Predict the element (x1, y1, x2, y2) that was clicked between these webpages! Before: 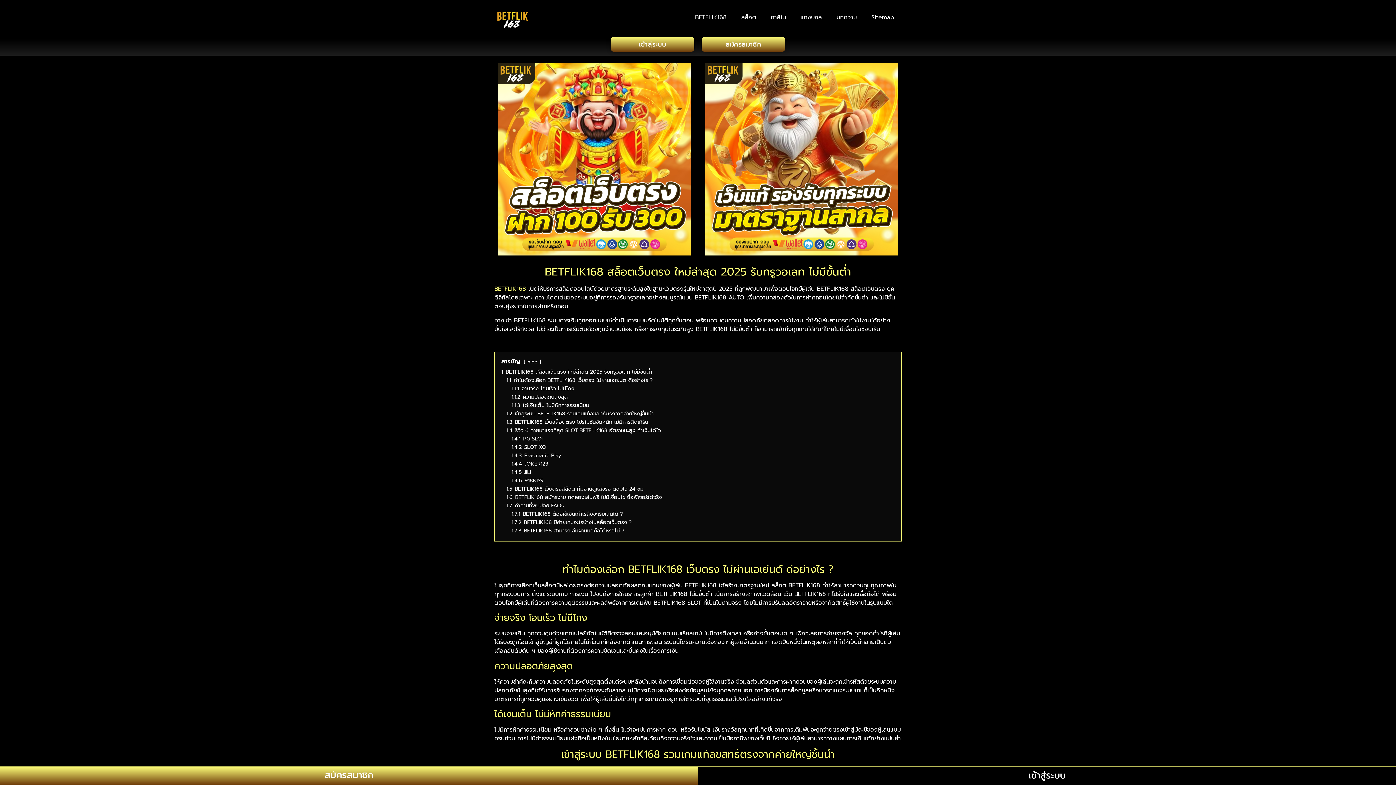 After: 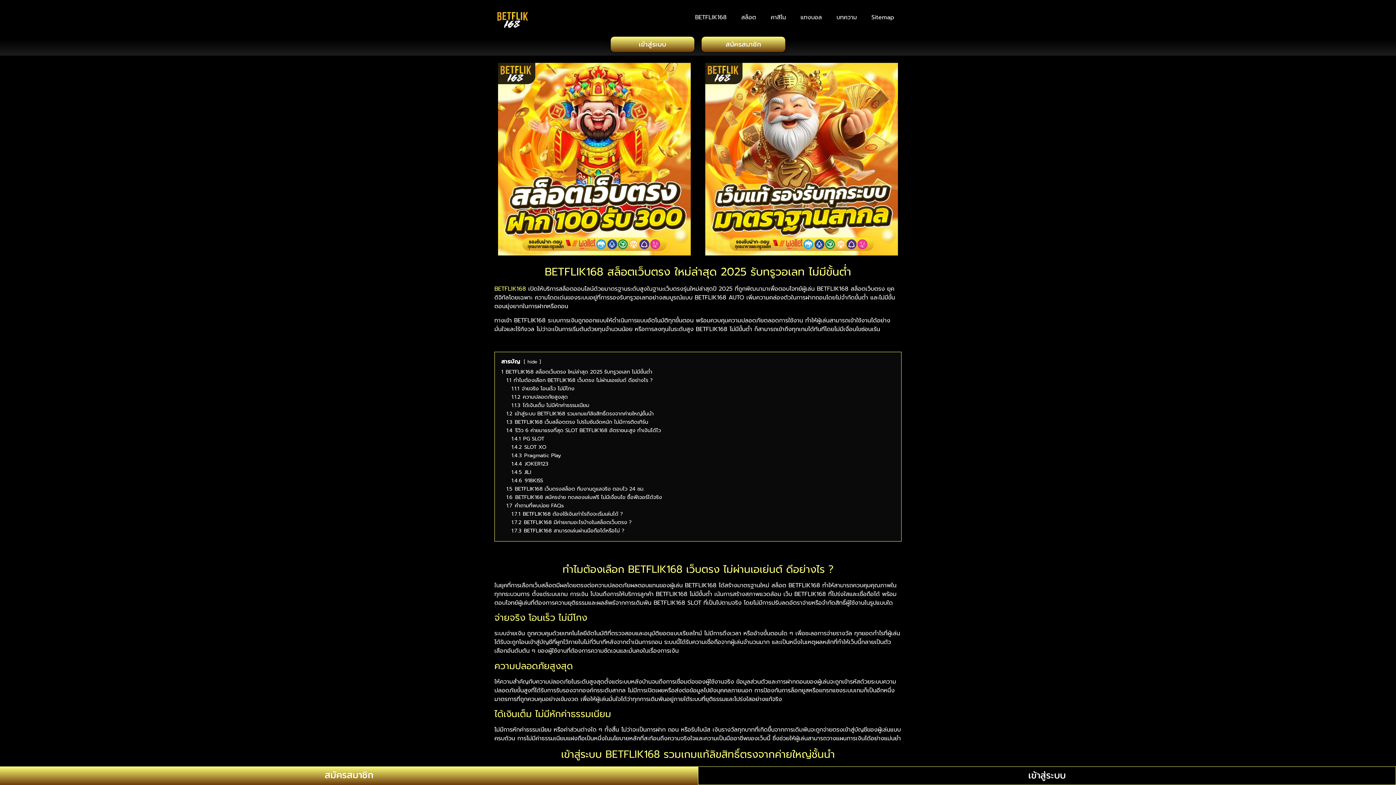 Action: label: BETFLIK168 bbox: (494, 284, 526, 293)